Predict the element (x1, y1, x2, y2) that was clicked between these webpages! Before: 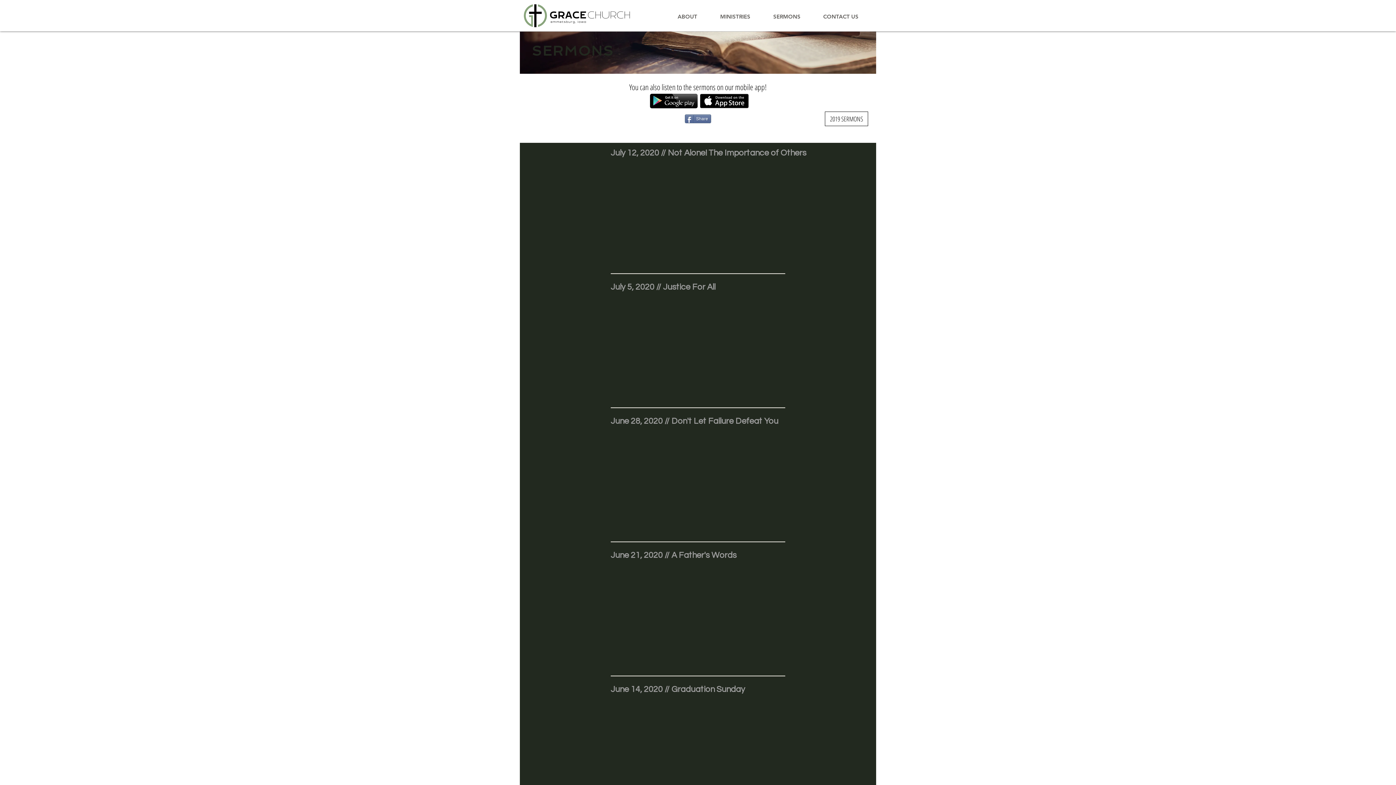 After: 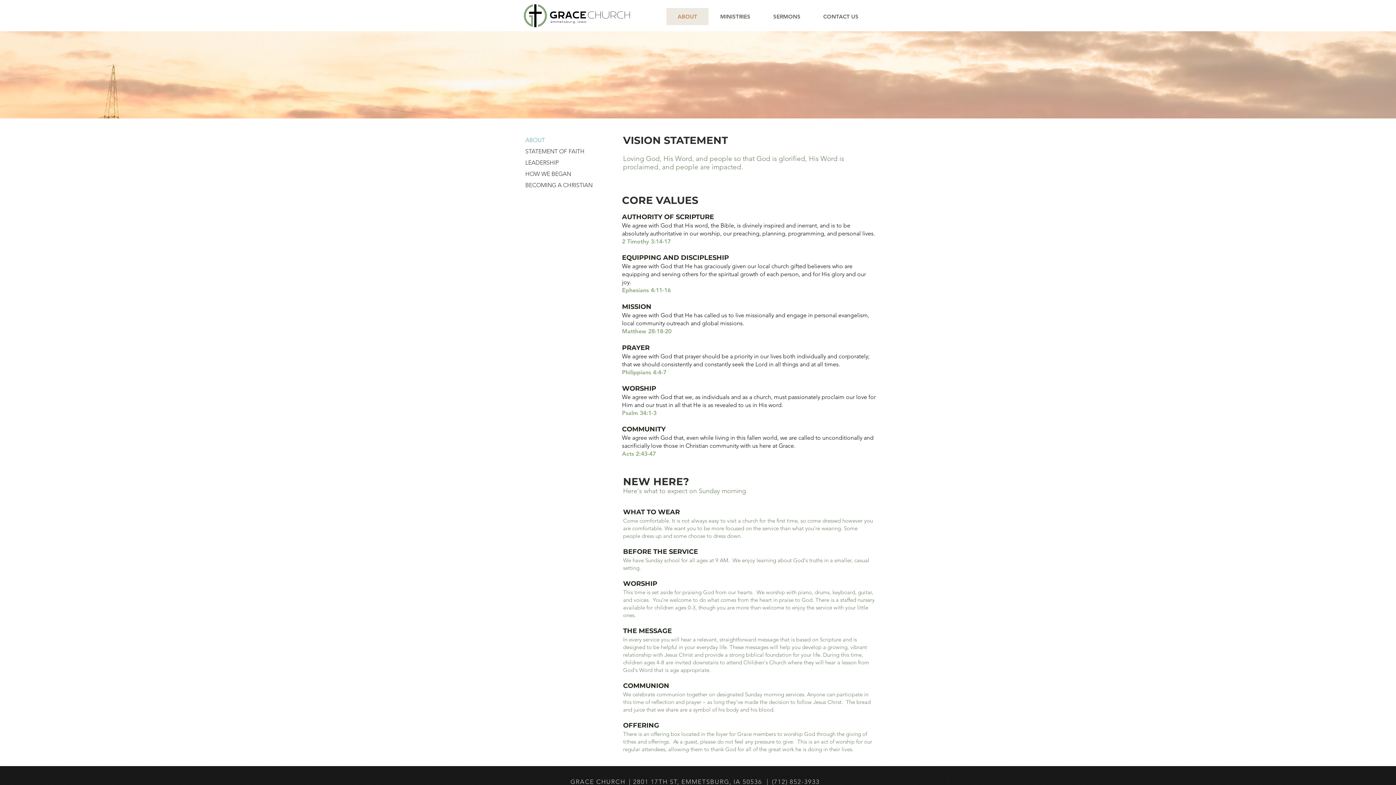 Action: label: ABOUT bbox: (666, 8, 708, 25)